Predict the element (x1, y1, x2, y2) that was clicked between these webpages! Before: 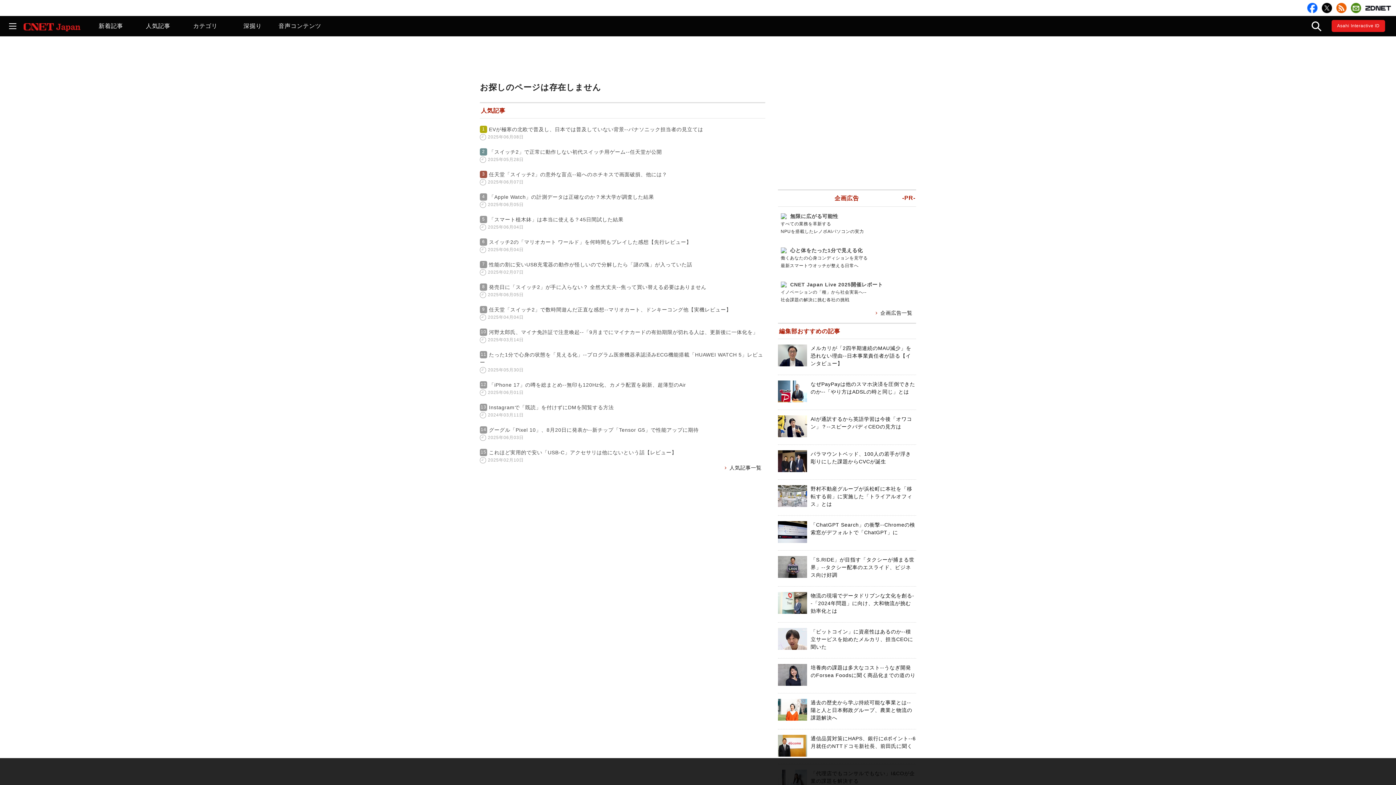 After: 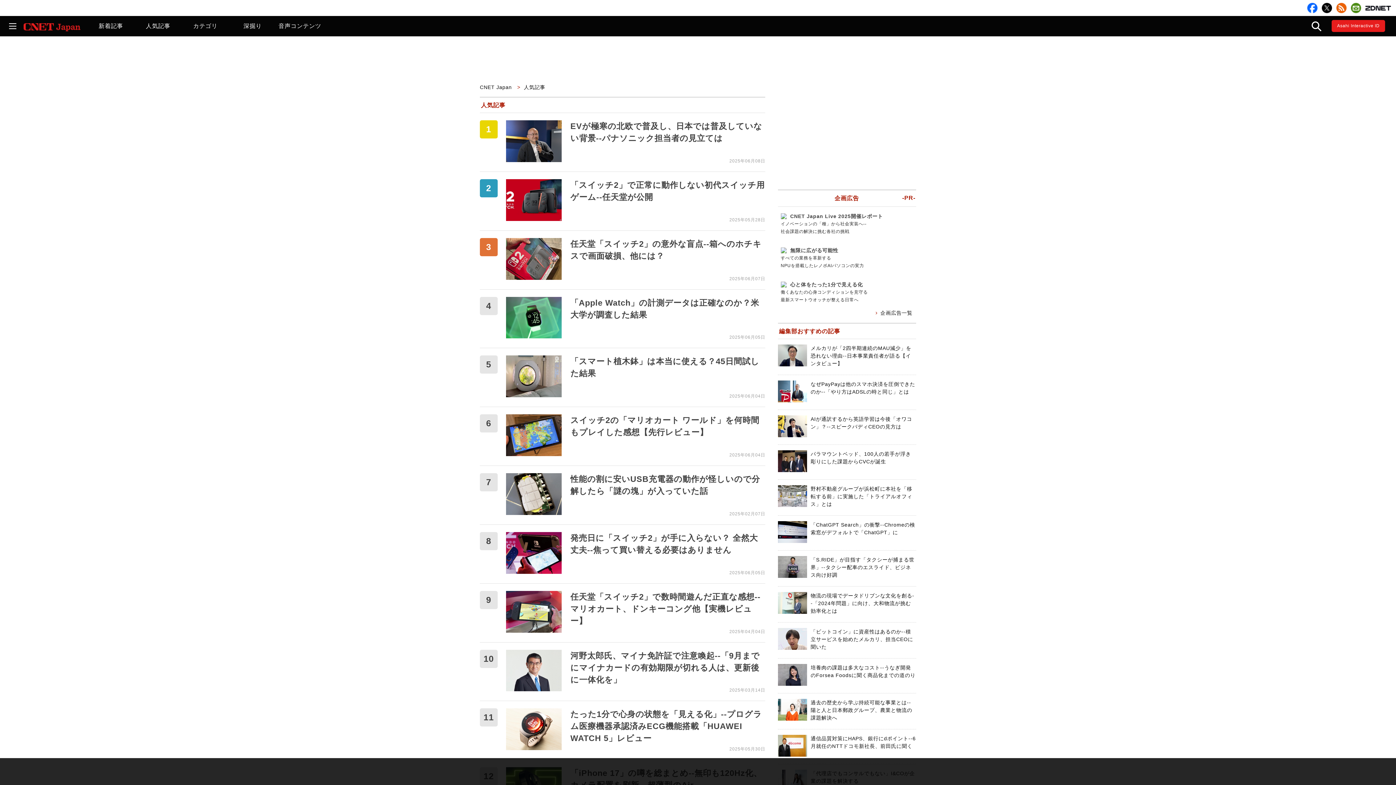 Action: label: 人気記事 bbox: (134, 16, 181, 36)